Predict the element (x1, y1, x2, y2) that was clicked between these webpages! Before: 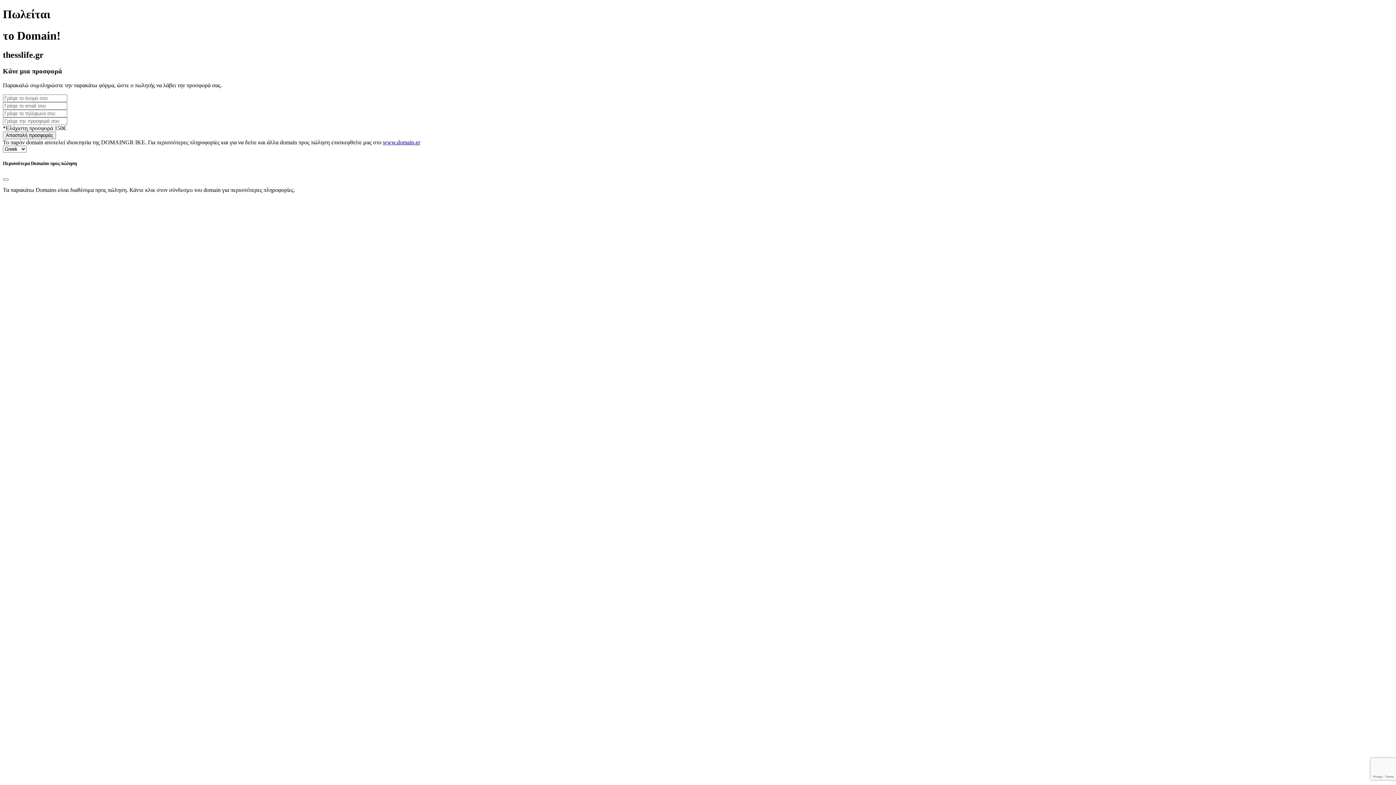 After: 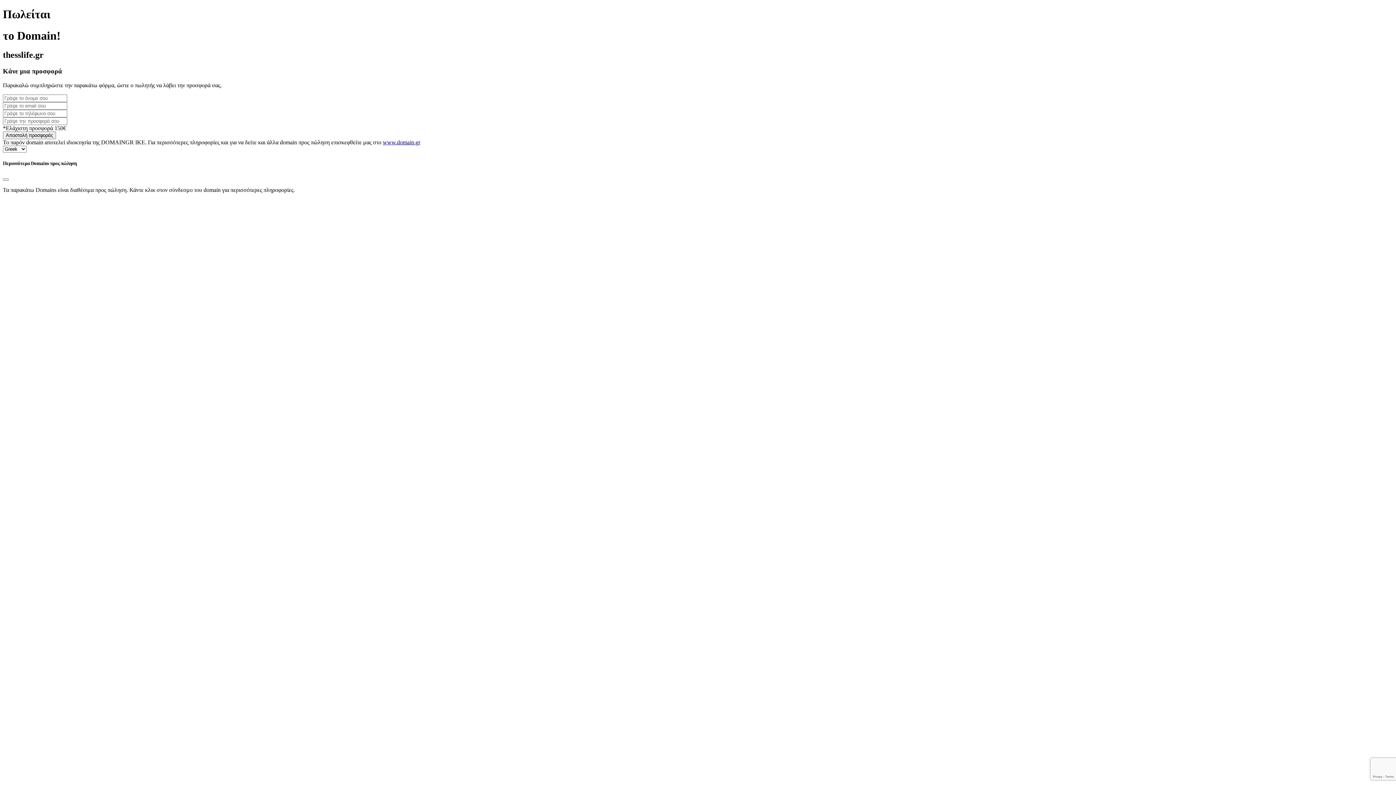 Action: bbox: (382, 139, 420, 145) label: www.domain.gr